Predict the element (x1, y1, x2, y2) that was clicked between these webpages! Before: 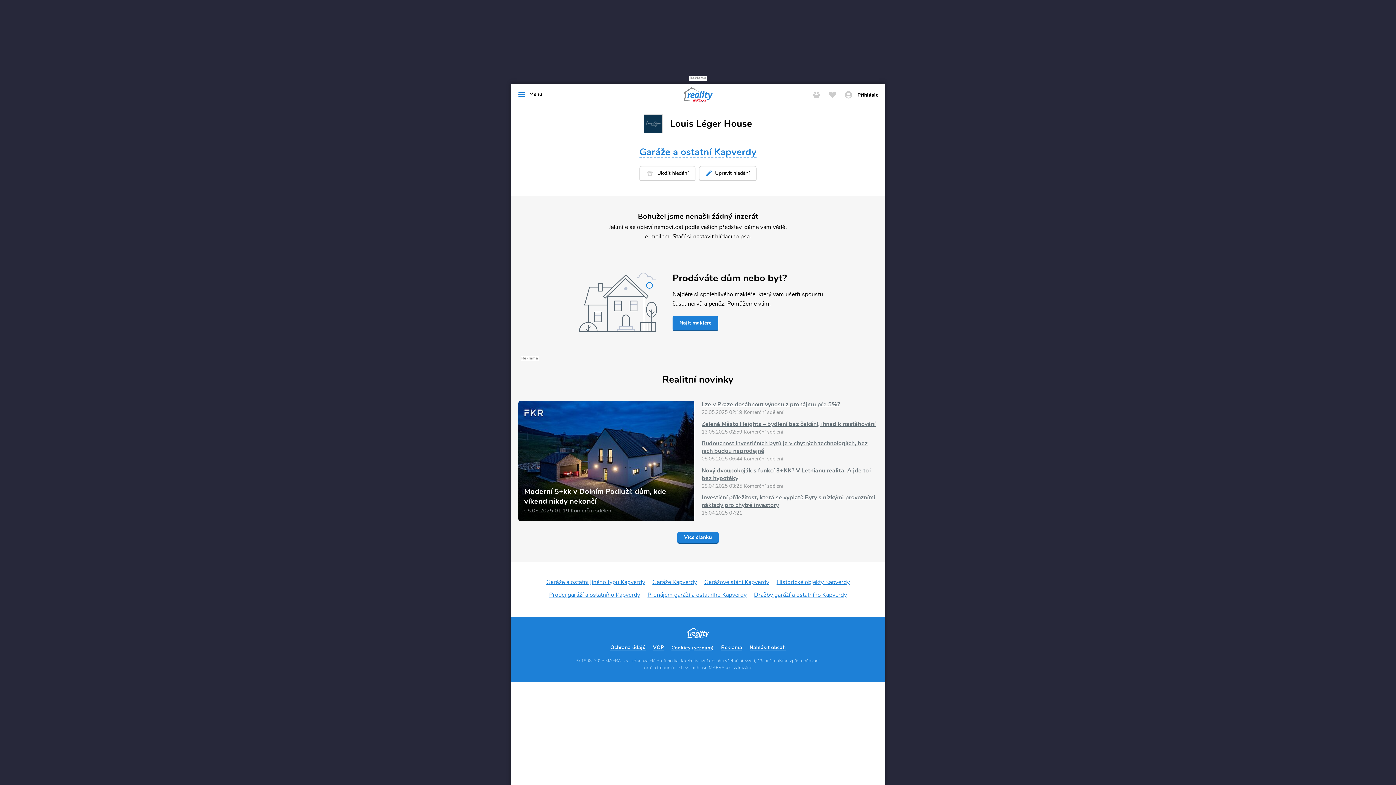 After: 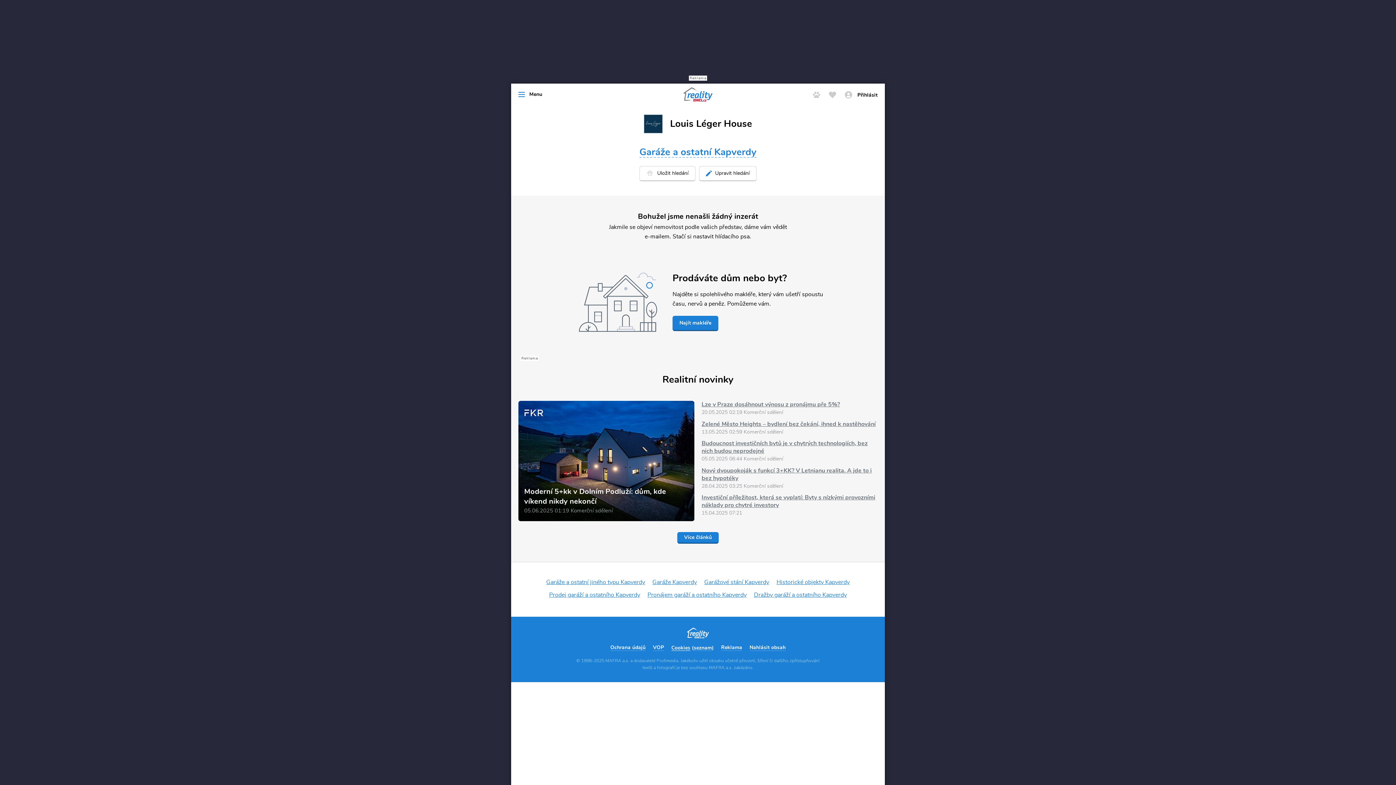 Action: bbox: (671, 645, 690, 651) label: Cookies